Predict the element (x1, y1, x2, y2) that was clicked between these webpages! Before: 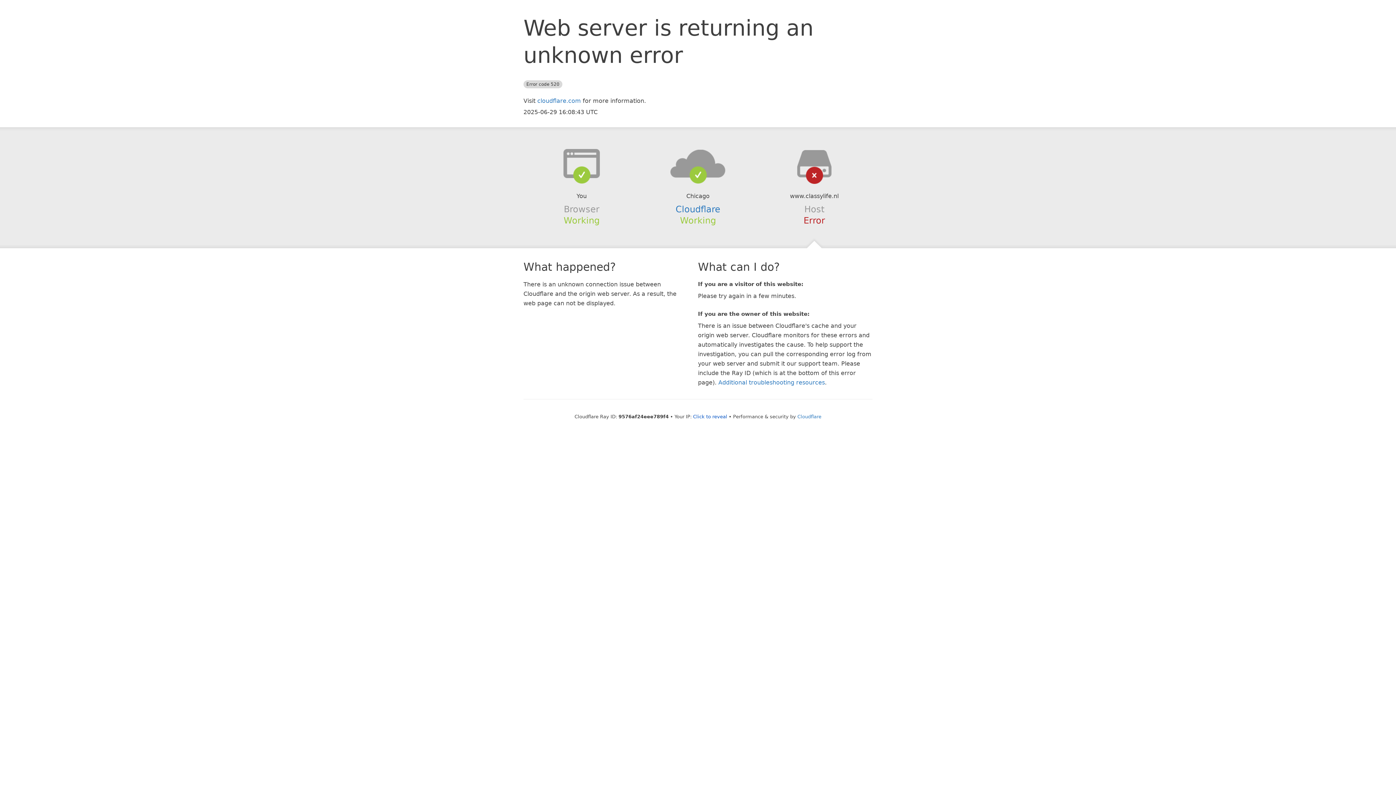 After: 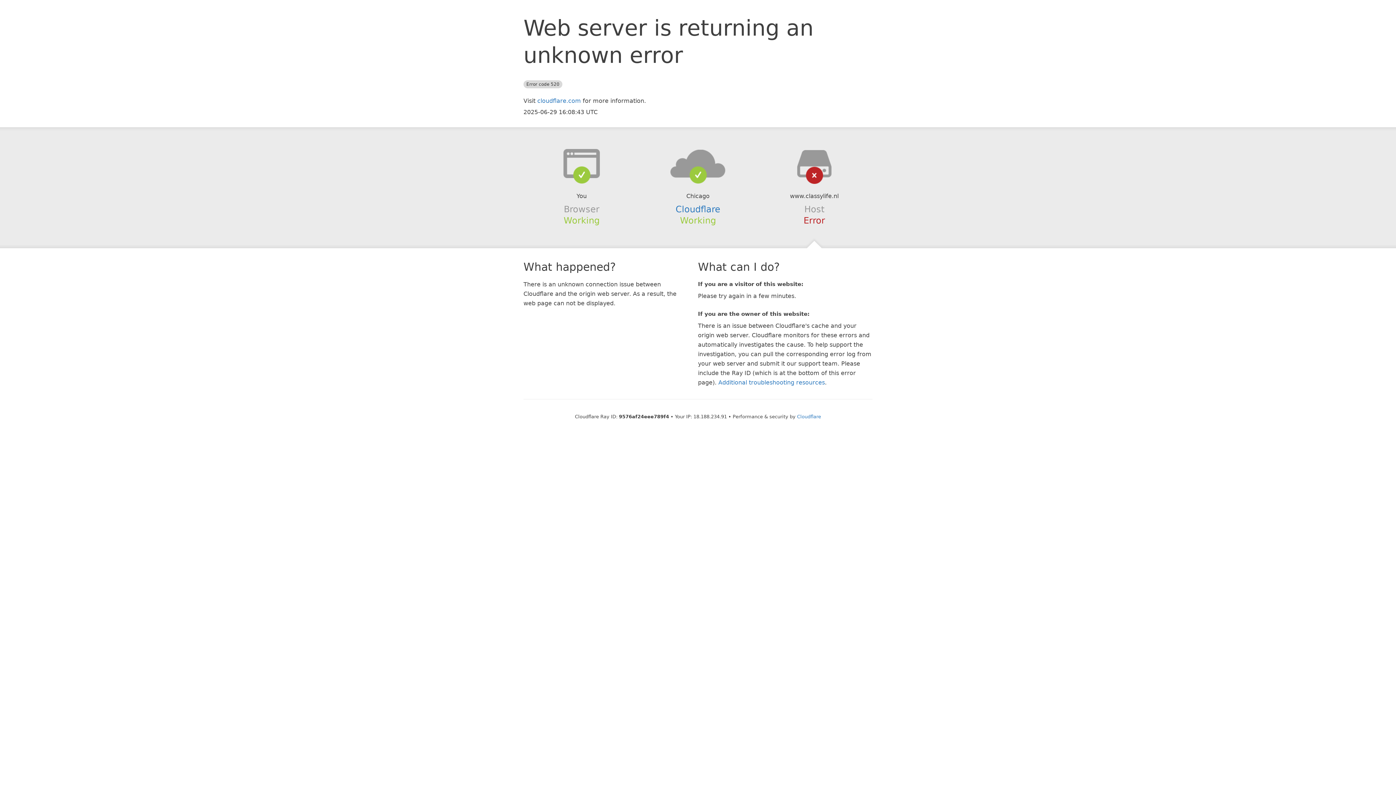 Action: bbox: (693, 414, 727, 419) label: Click to reveal